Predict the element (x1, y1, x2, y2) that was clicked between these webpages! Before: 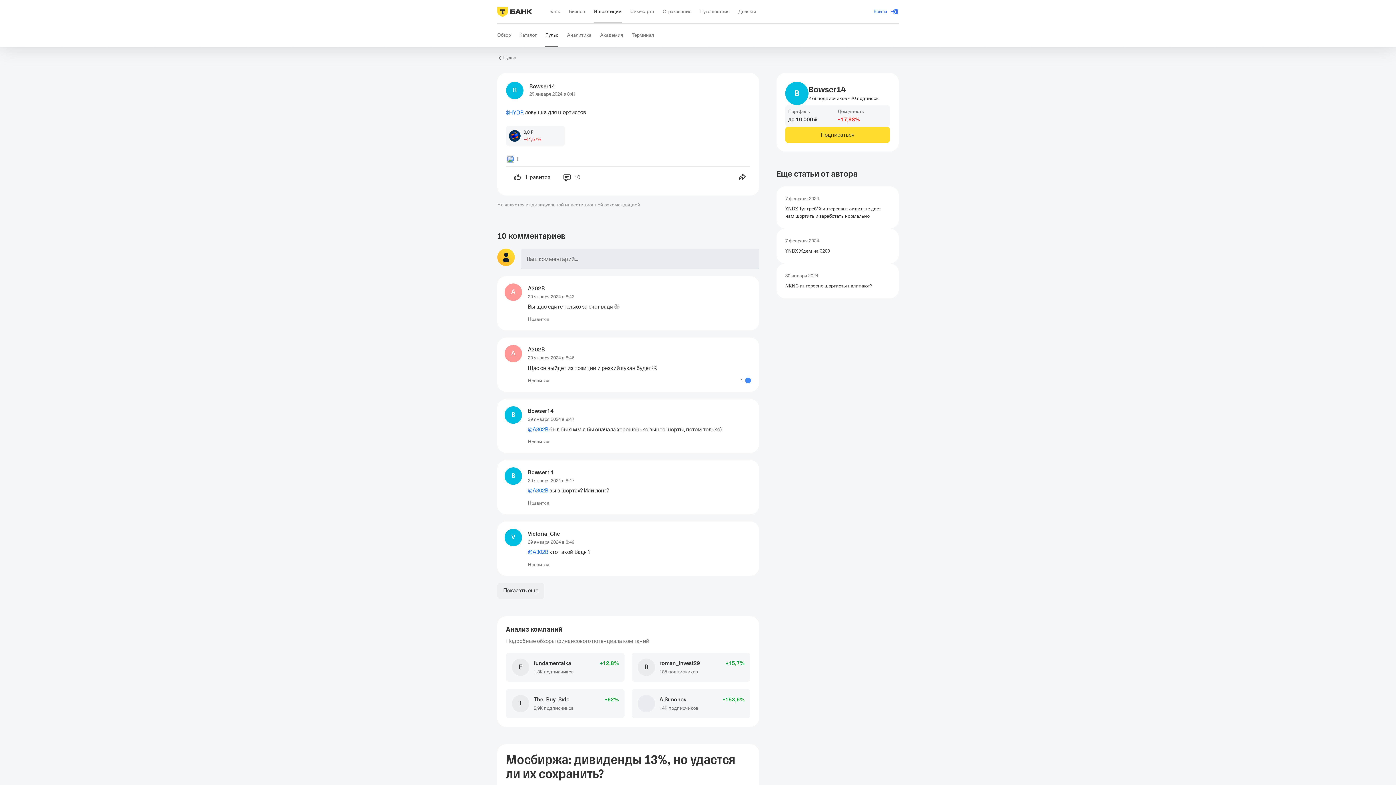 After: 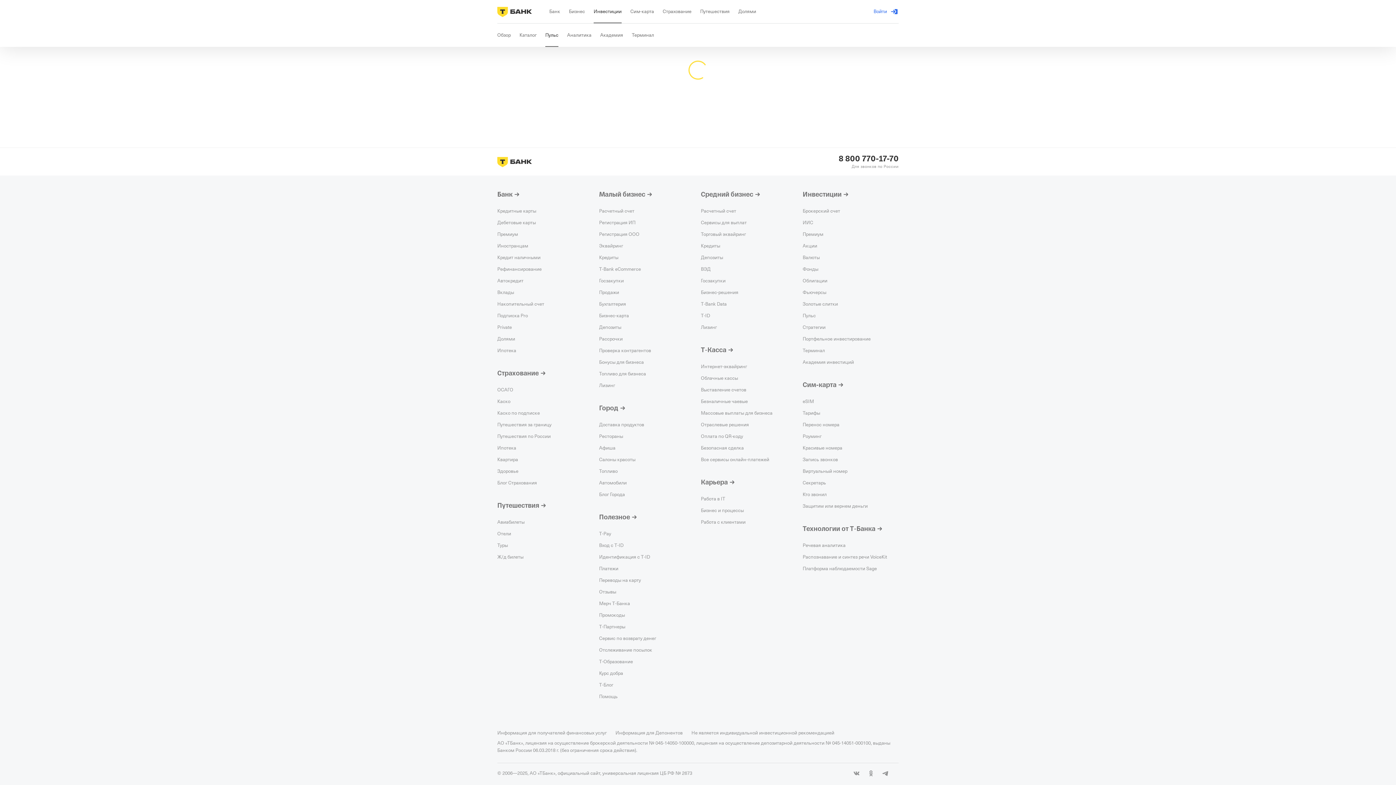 Action: label: B bbox: (504, 467, 522, 485)